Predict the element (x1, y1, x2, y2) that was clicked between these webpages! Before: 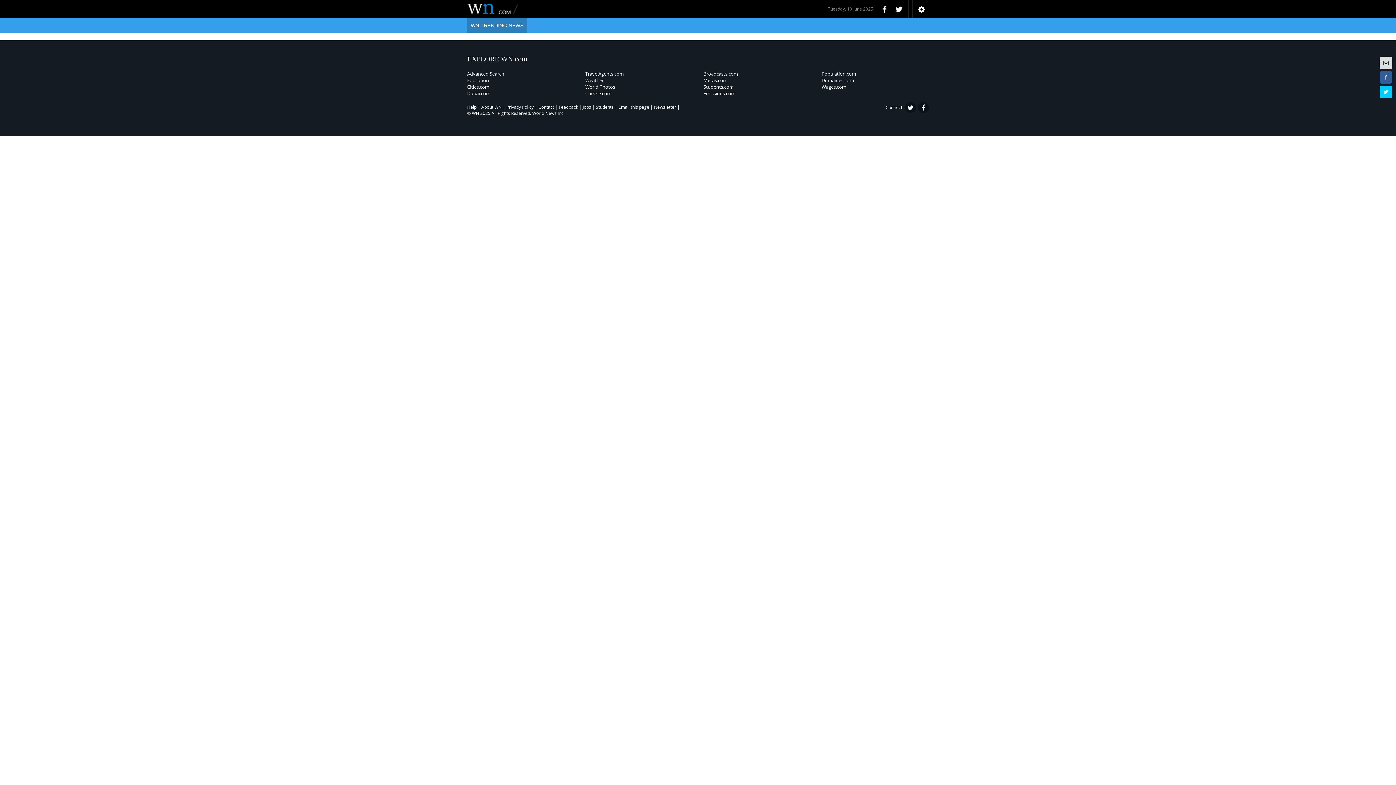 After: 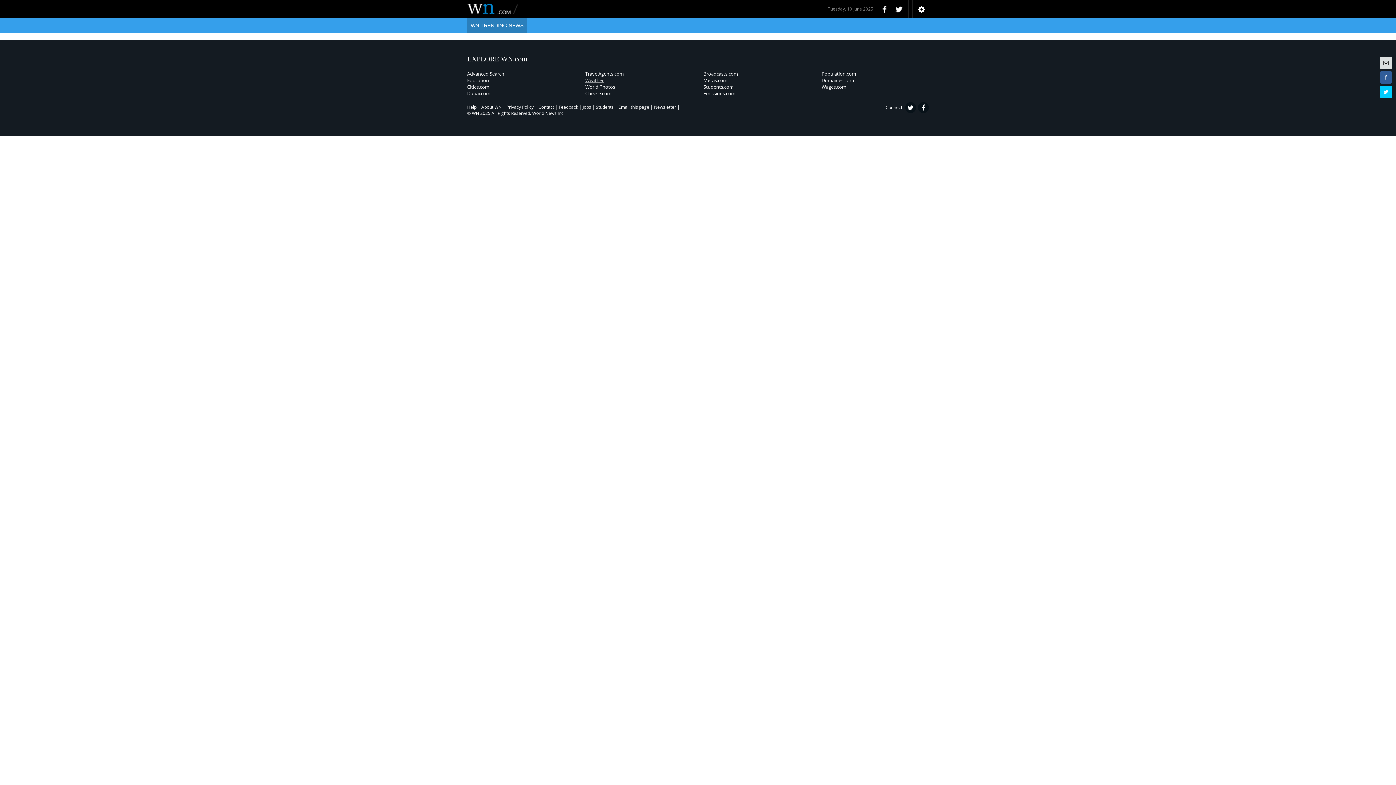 Action: label: Weather bbox: (585, 77, 604, 83)